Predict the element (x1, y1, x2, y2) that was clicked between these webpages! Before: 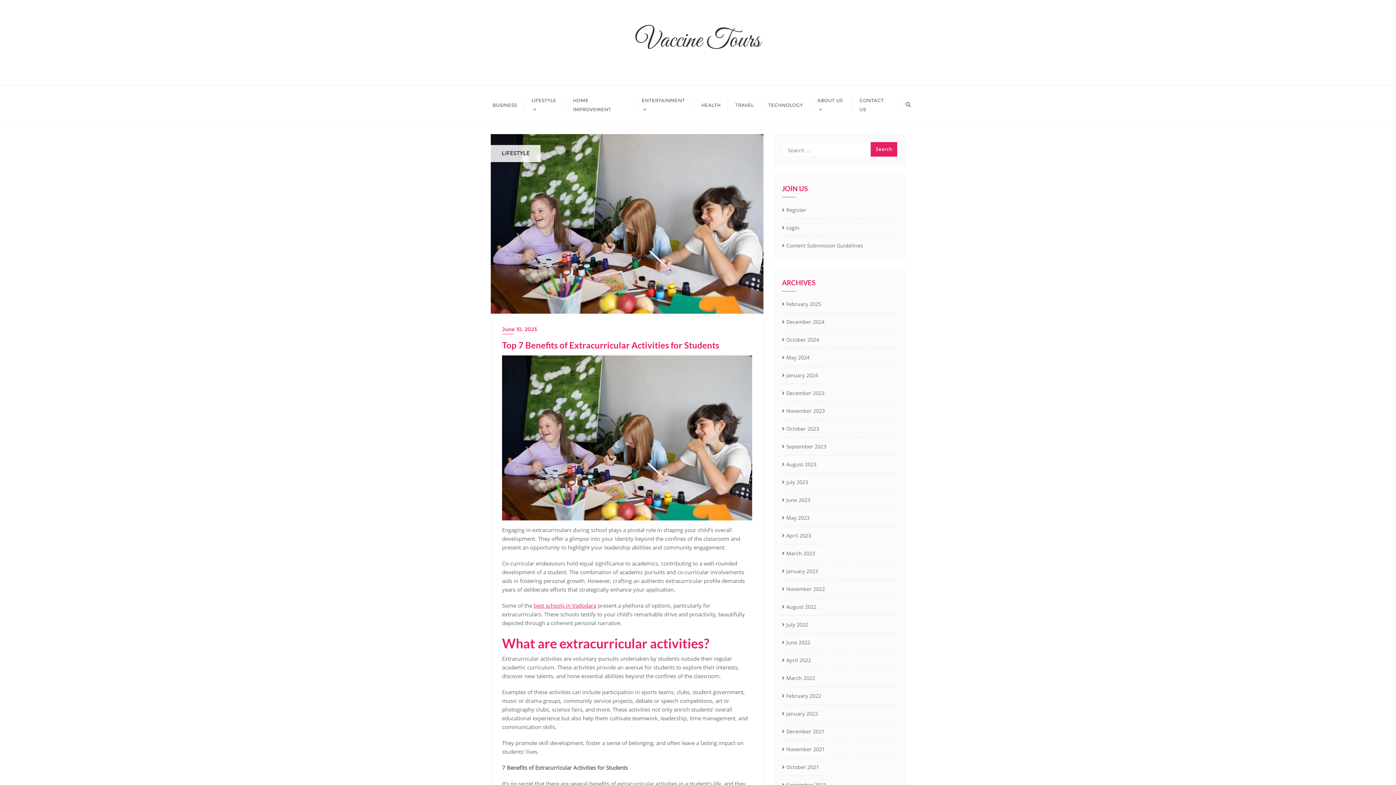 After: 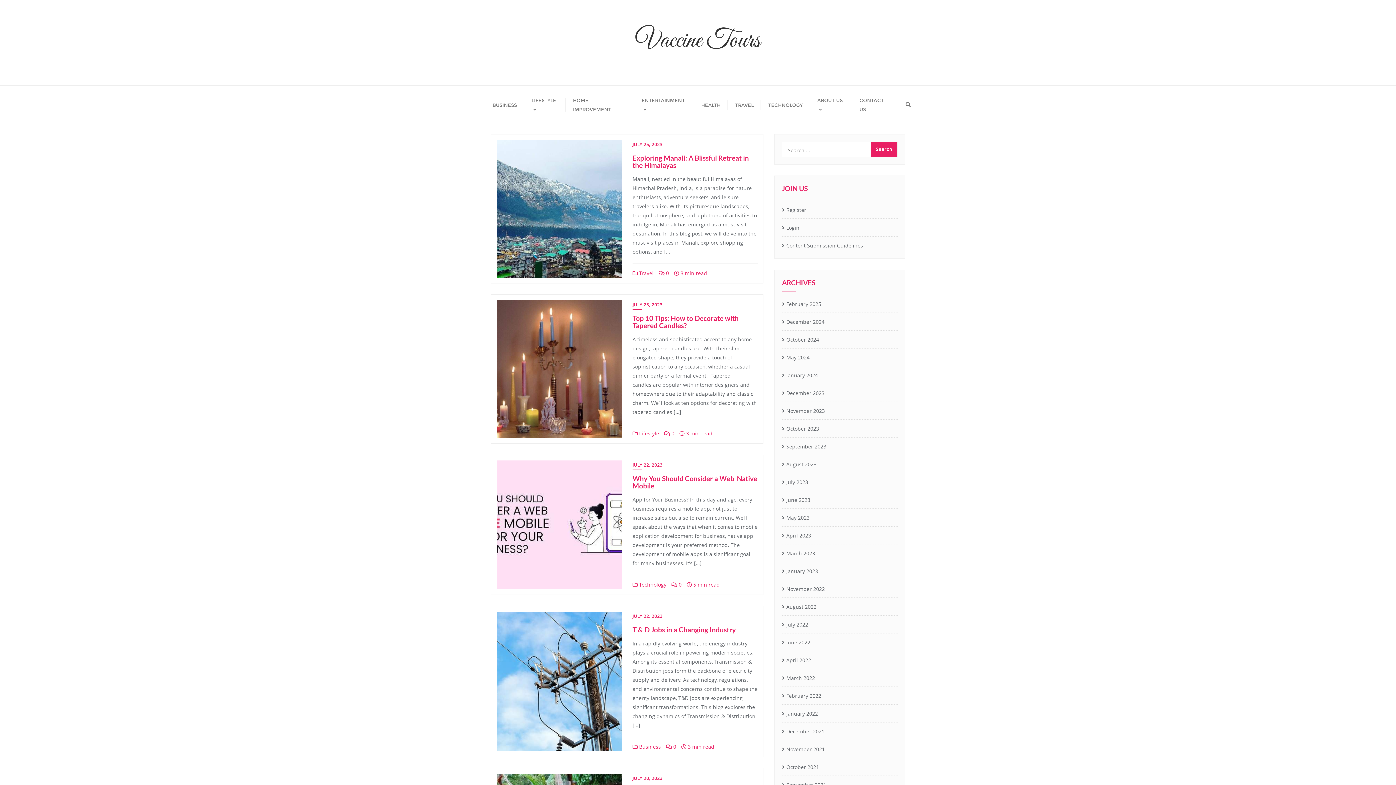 Action: bbox: (782, 477, 808, 488) label: July 2023